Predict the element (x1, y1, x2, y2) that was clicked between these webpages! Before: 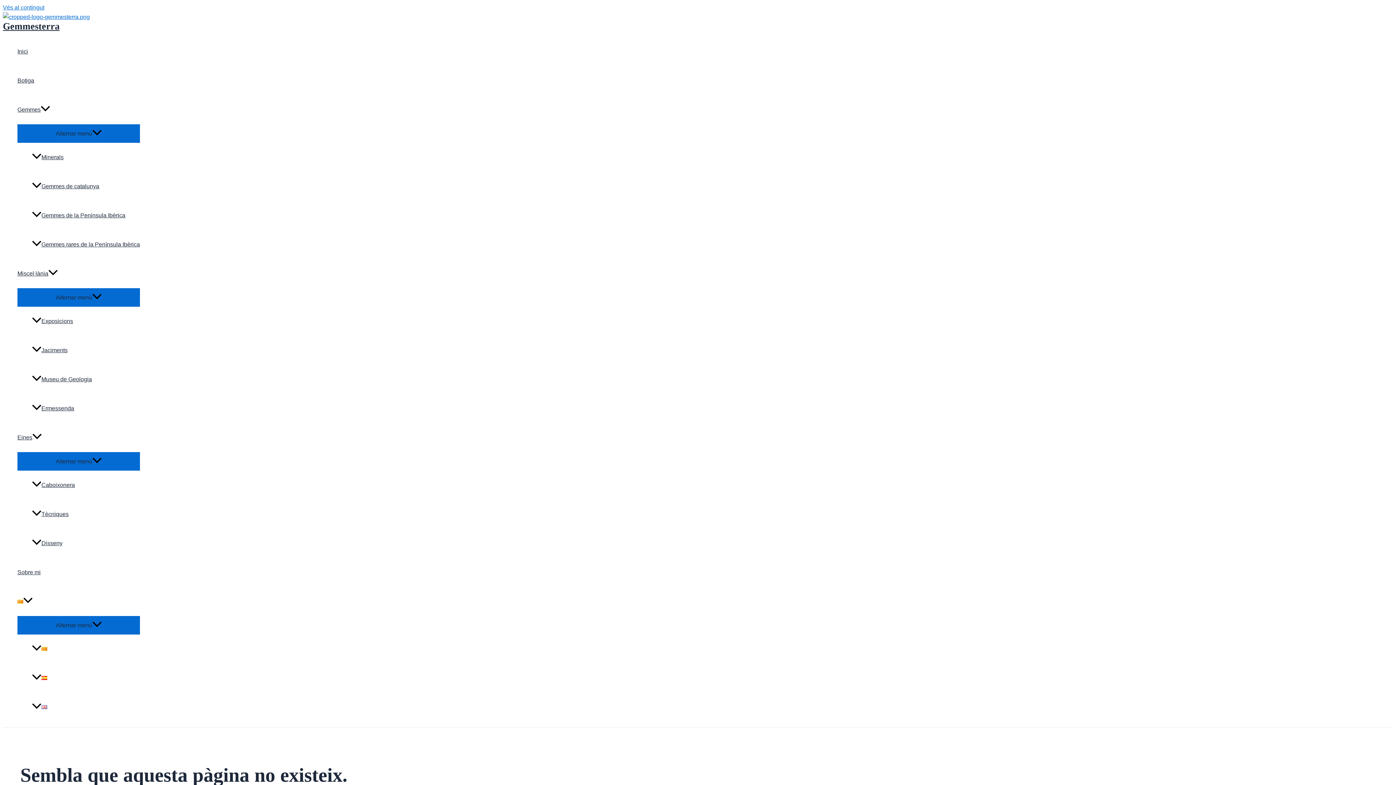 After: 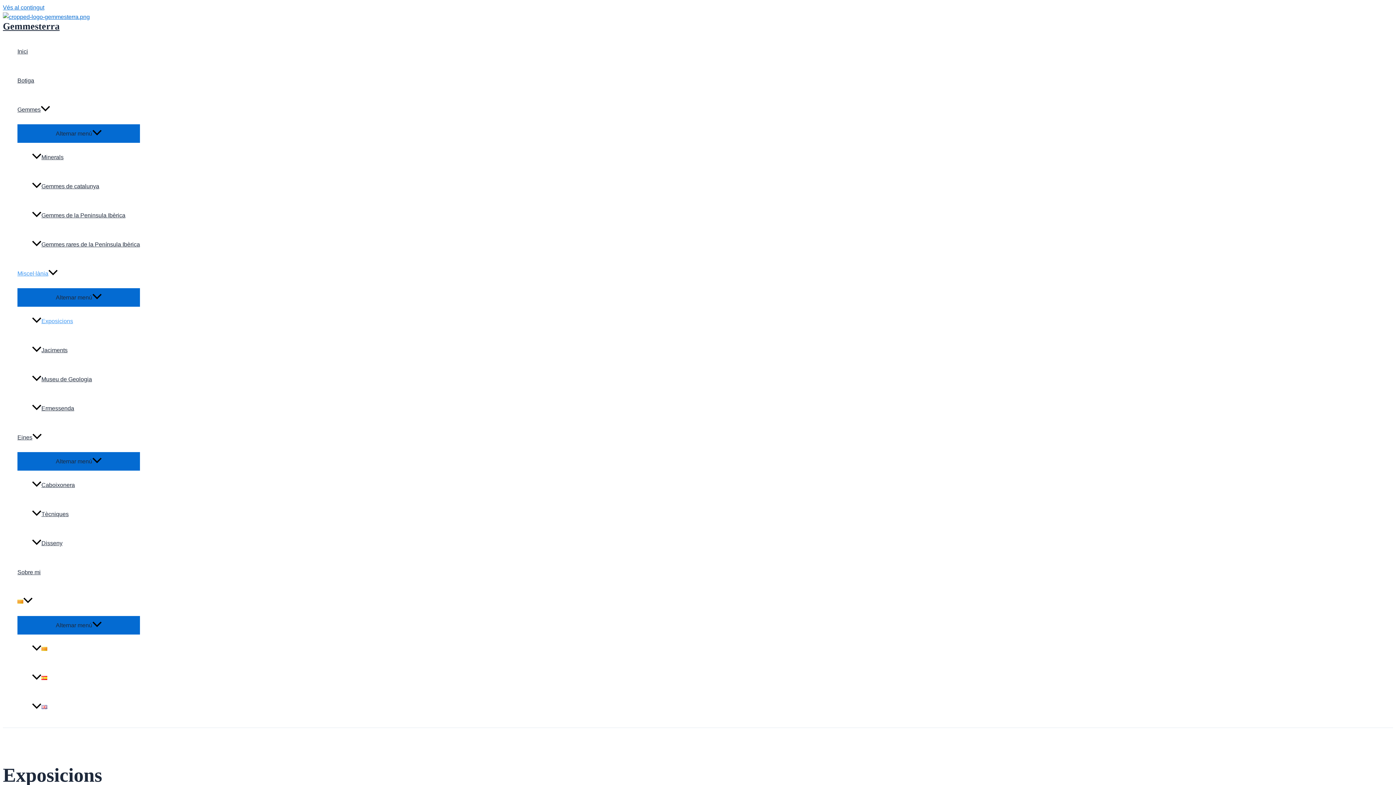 Action: bbox: (32, 306, 140, 336) label: Exposicions